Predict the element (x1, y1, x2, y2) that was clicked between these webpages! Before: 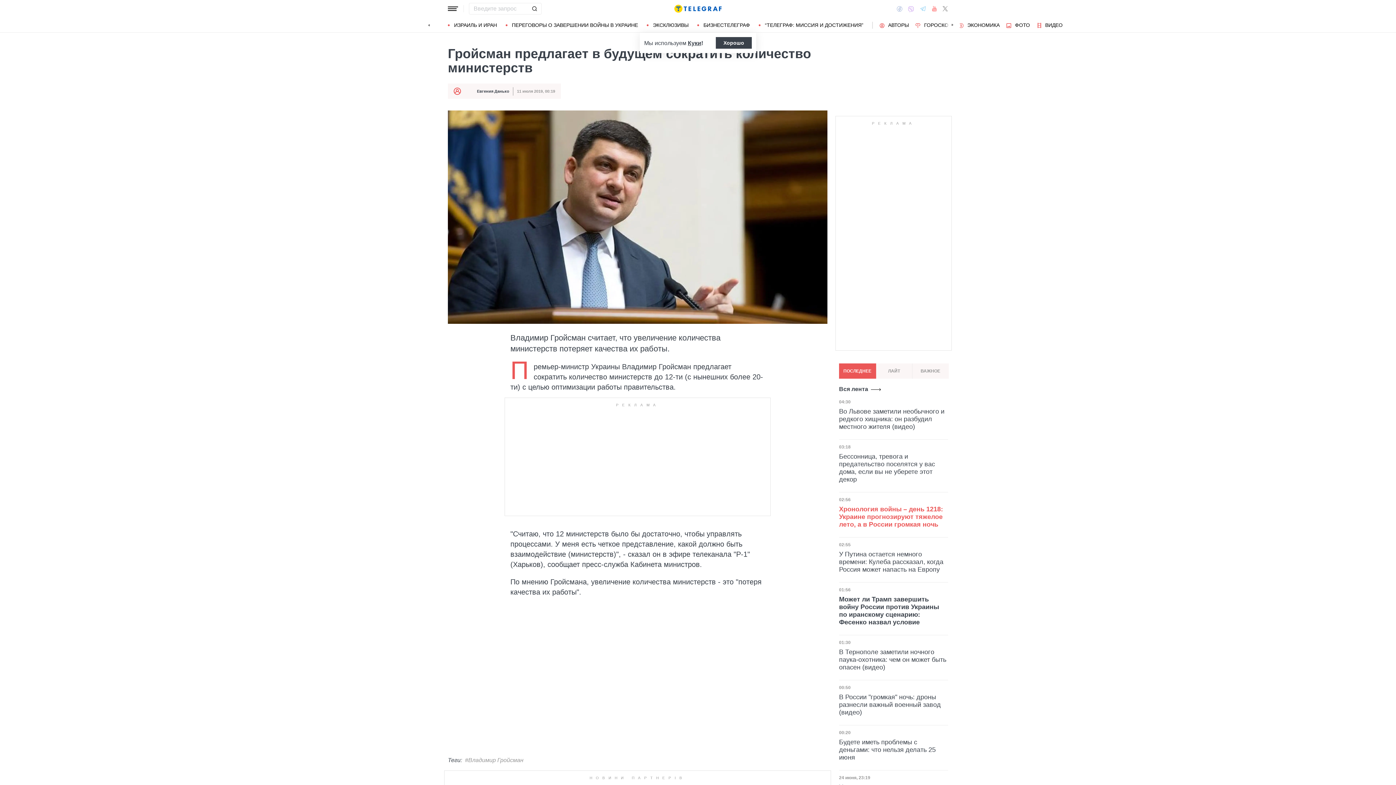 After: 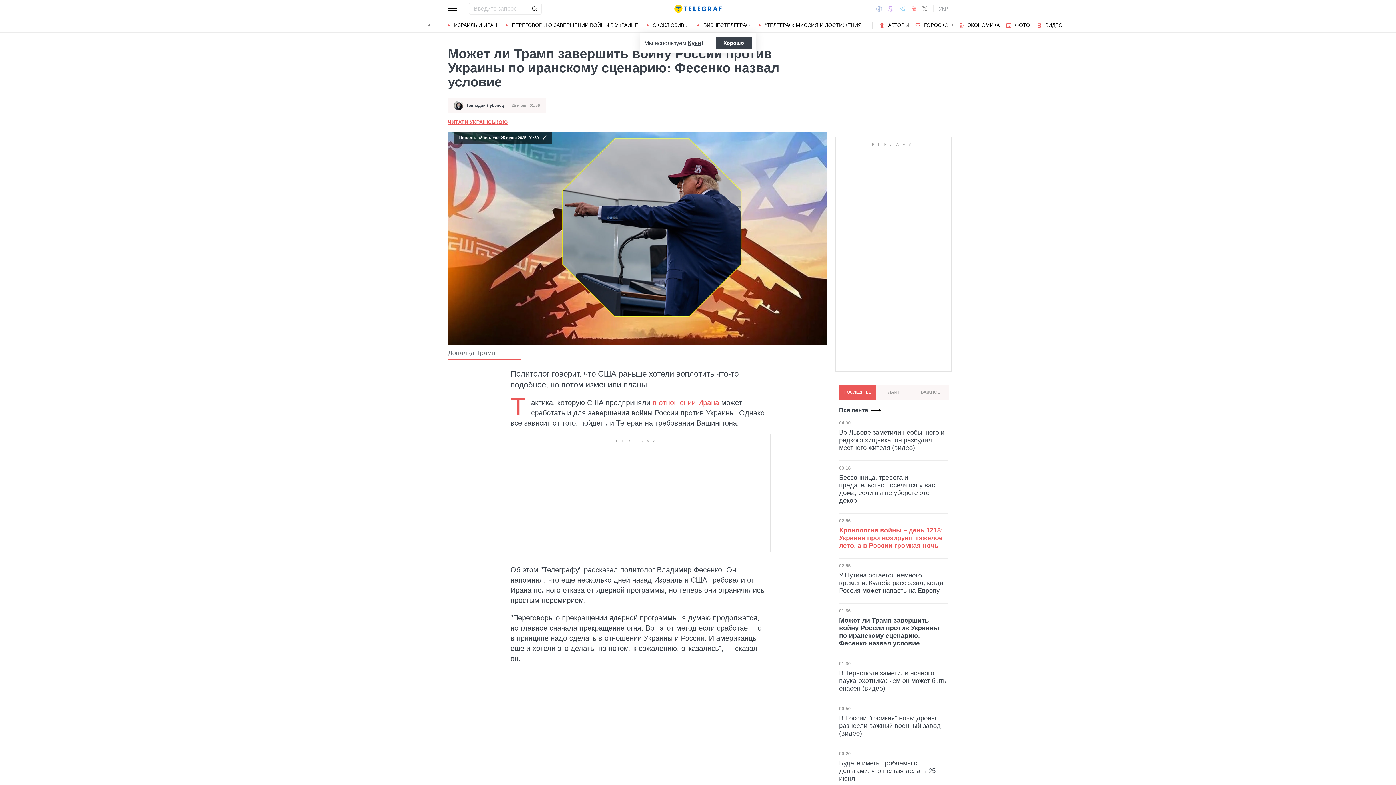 Action: bbox: (839, 596, 948, 626) label: Может ли Трамп завершить войну России против Украины по иранскому сценарию: Фесенко назвал условие